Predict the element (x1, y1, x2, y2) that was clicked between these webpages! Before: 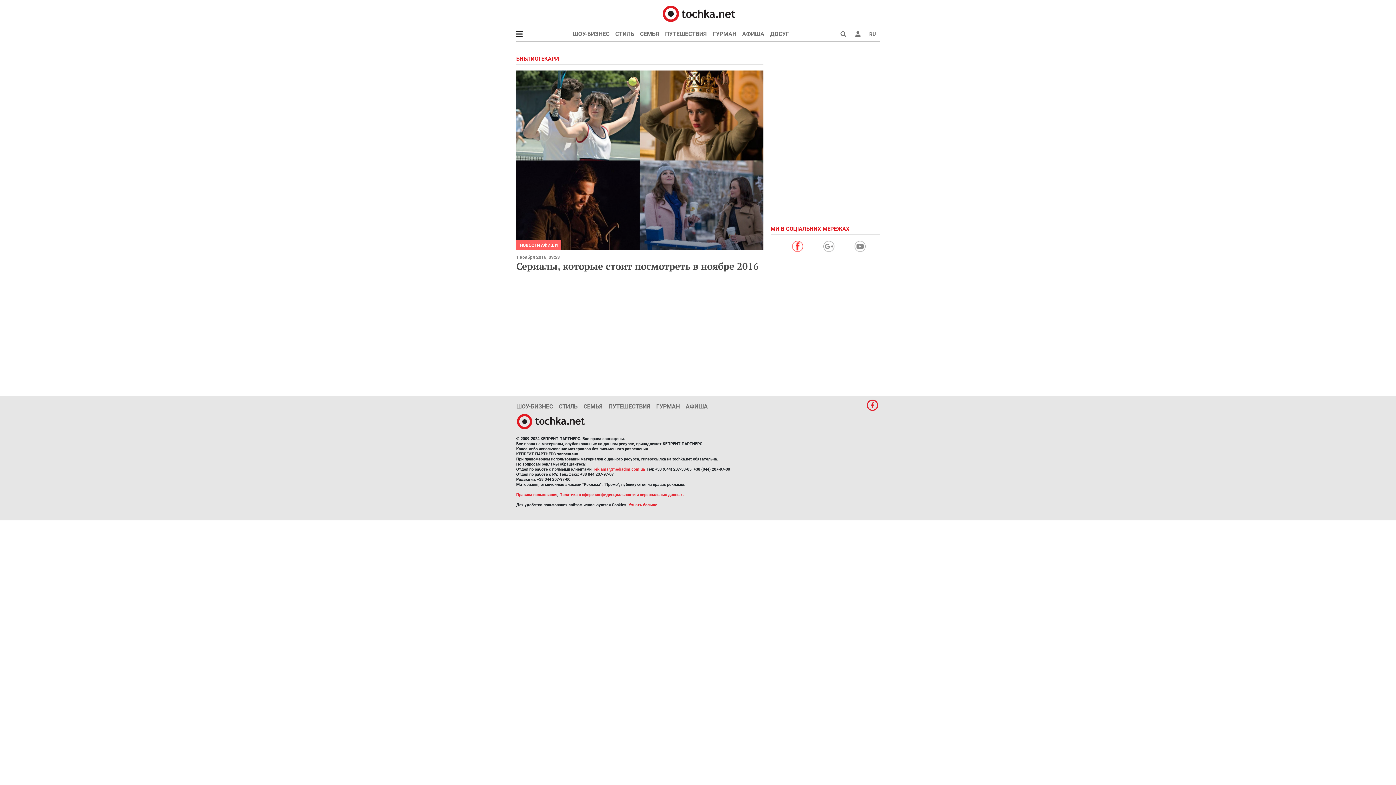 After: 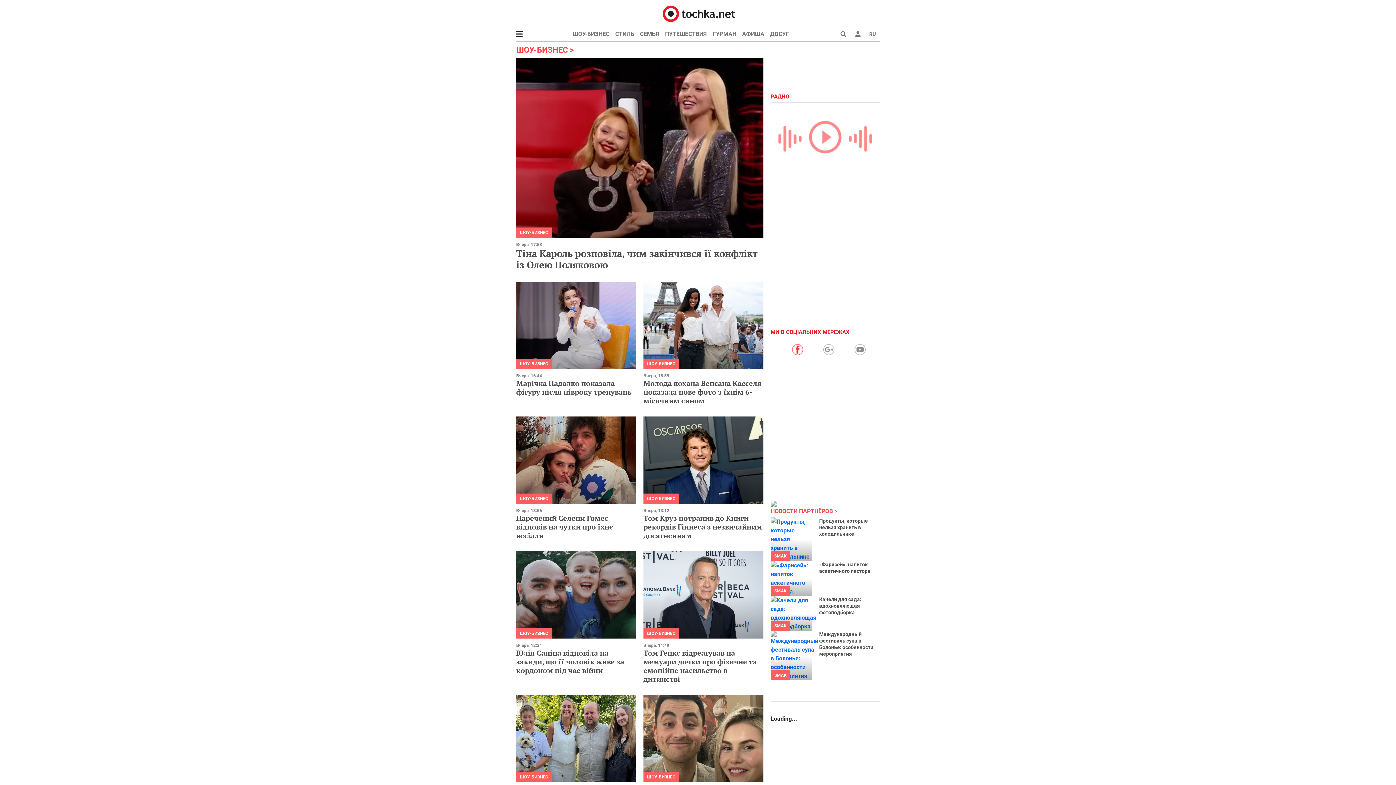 Action: label: ШОУ-БИЗНЕС bbox: (572, 26, 612, 41)